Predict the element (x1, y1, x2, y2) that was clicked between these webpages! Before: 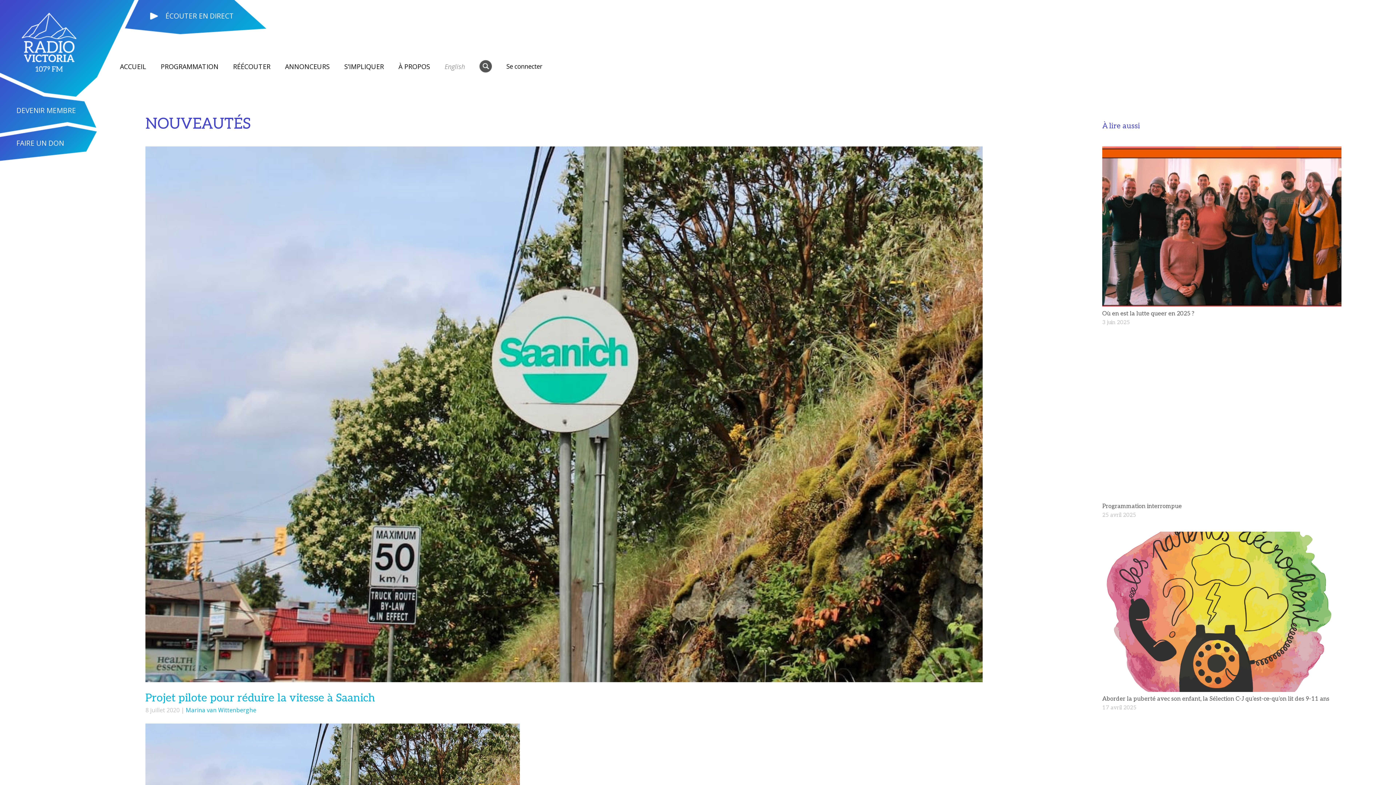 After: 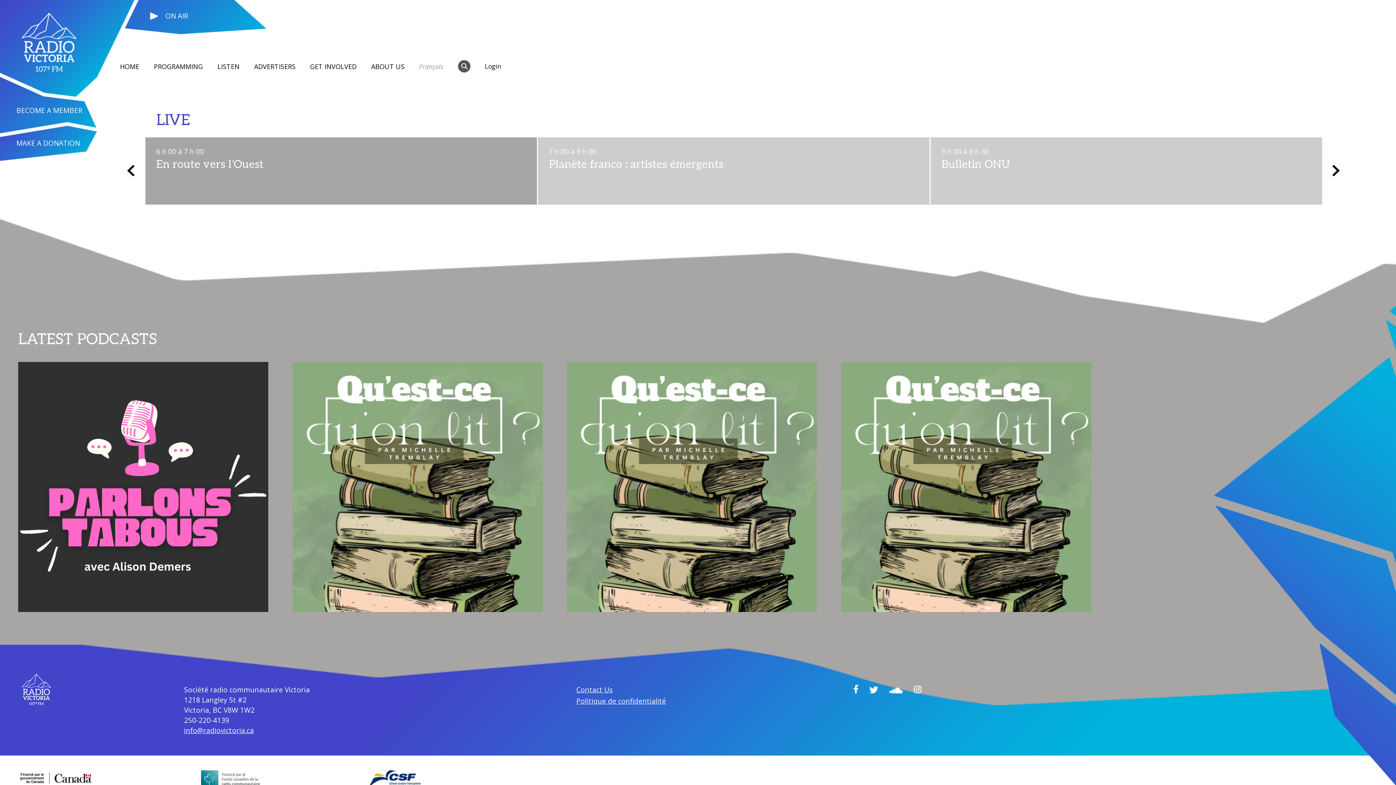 Action: label: English bbox: (444, 62, 465, 70)